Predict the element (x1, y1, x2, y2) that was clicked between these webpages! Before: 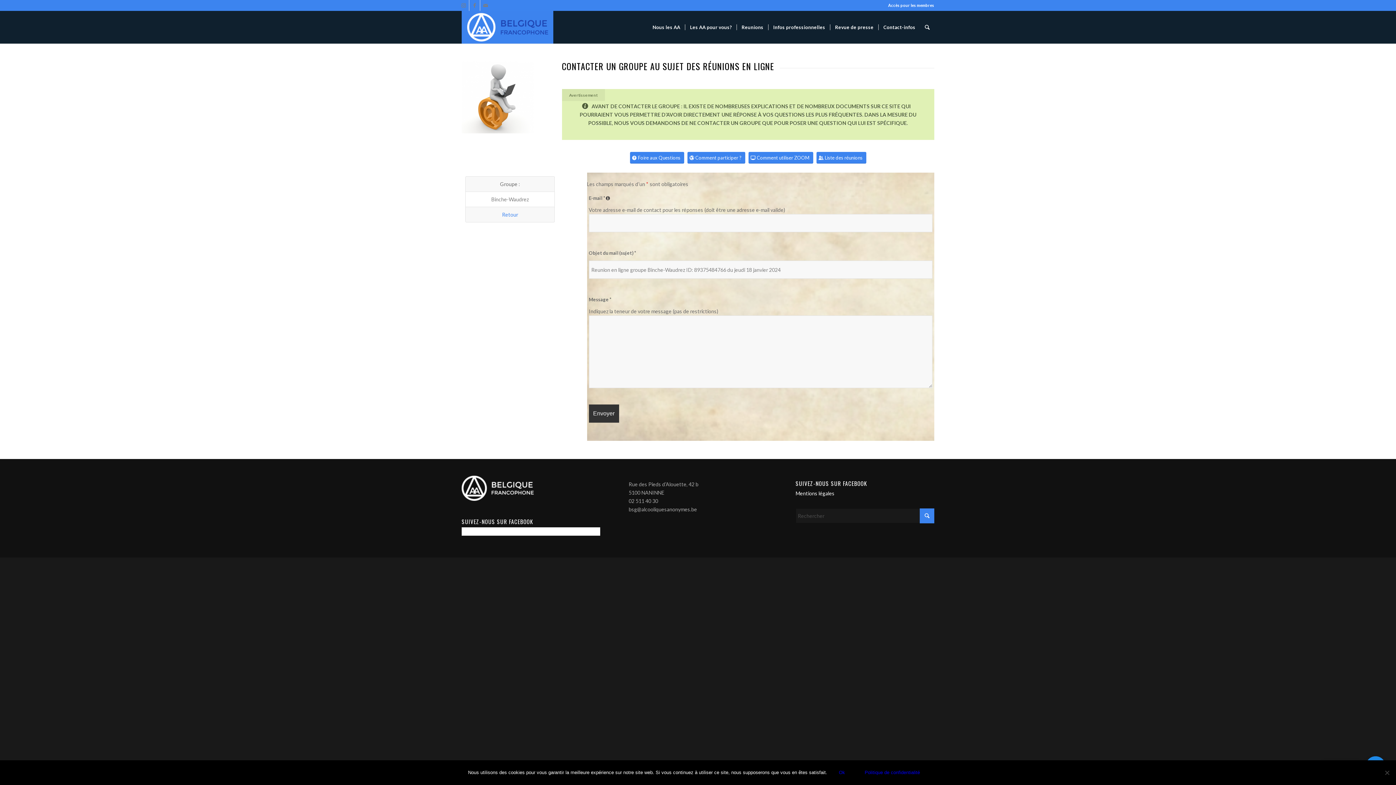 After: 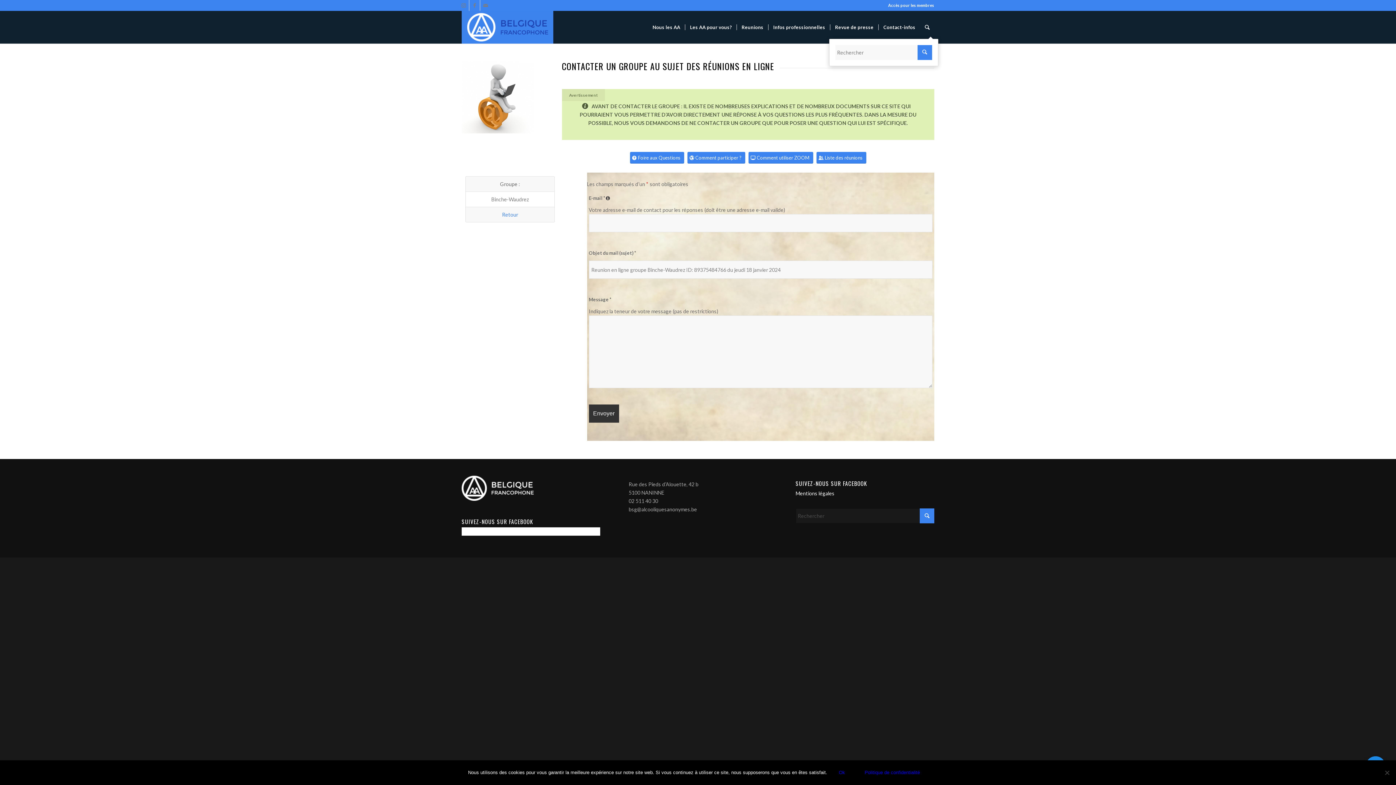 Action: label: Rechercher bbox: (920, 10, 934, 43)